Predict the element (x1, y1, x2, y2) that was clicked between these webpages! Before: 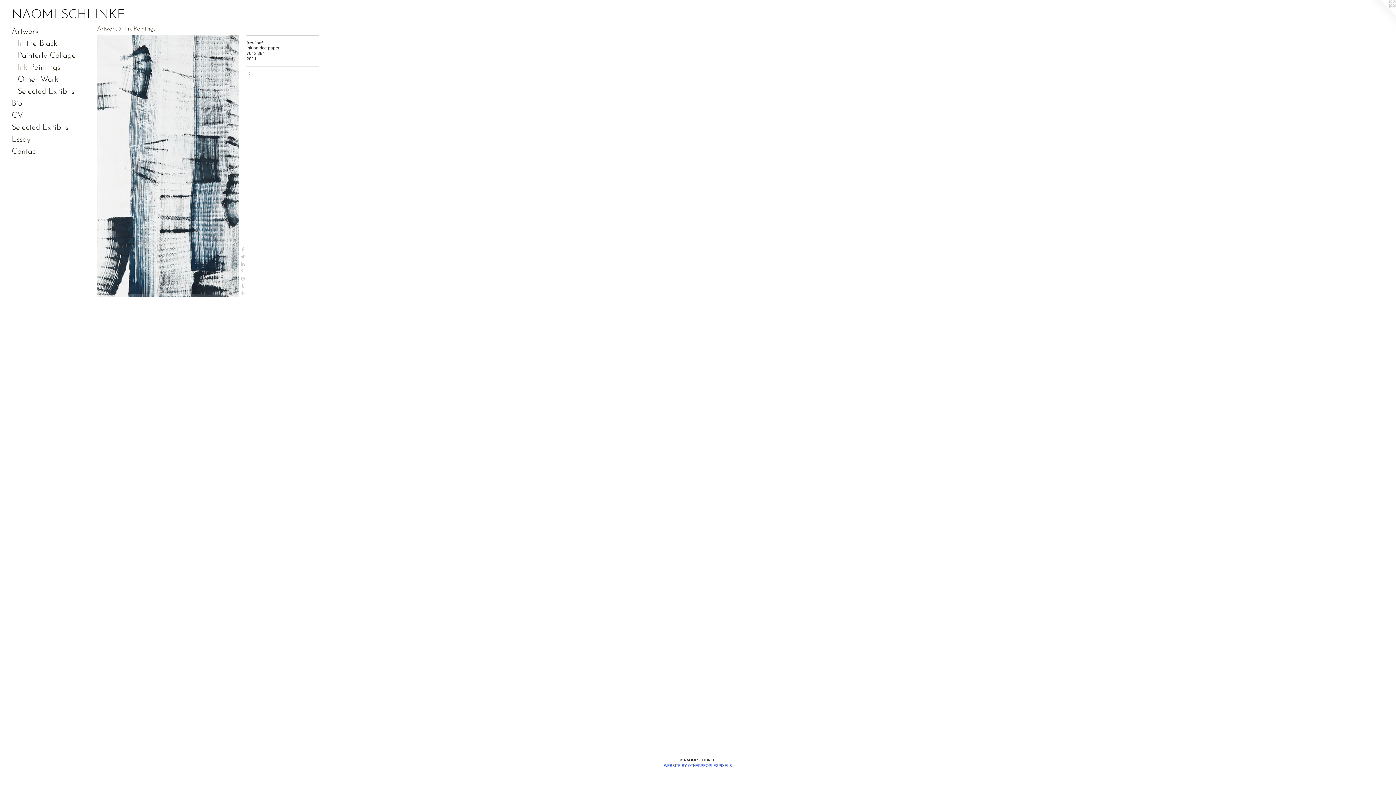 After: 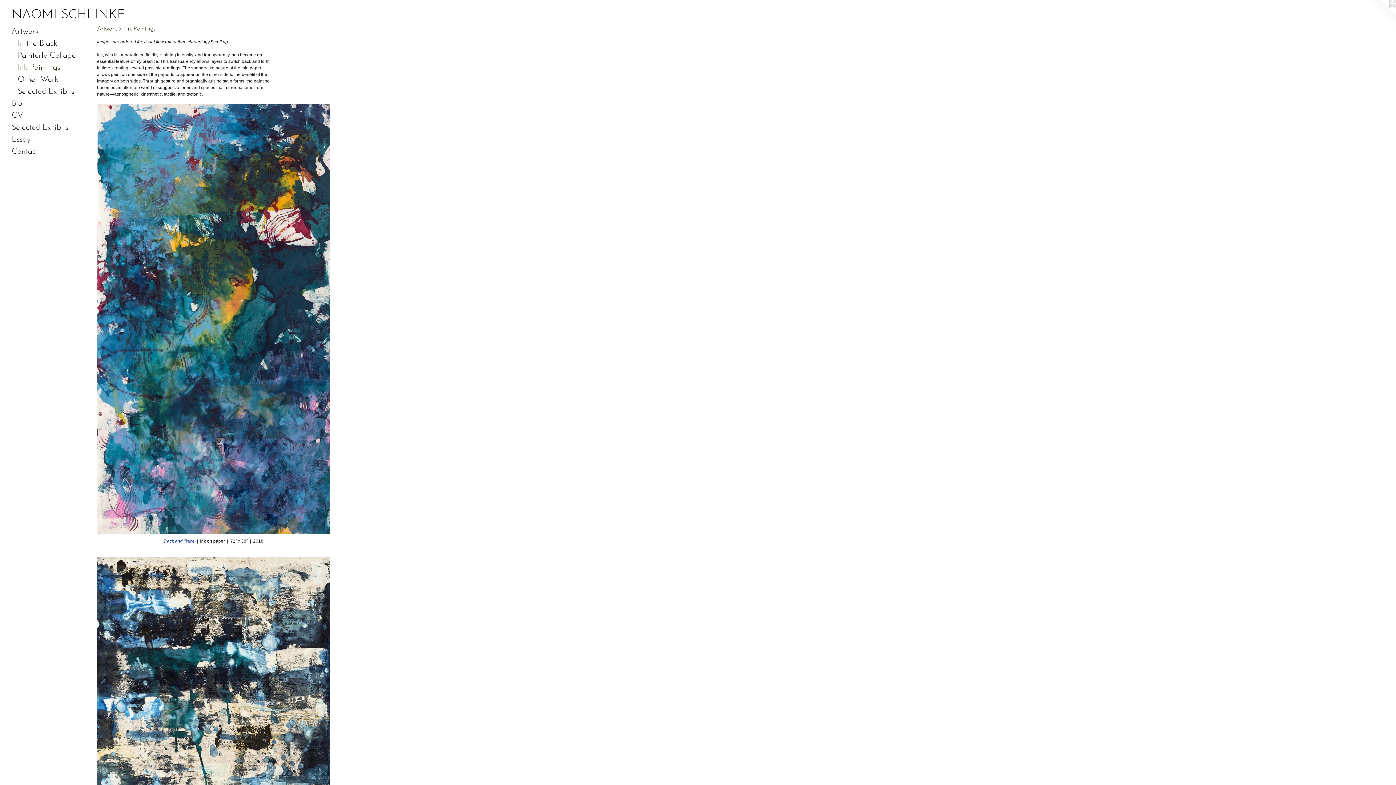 Action: bbox: (17, 61, 84, 73) label: Ink Paintings